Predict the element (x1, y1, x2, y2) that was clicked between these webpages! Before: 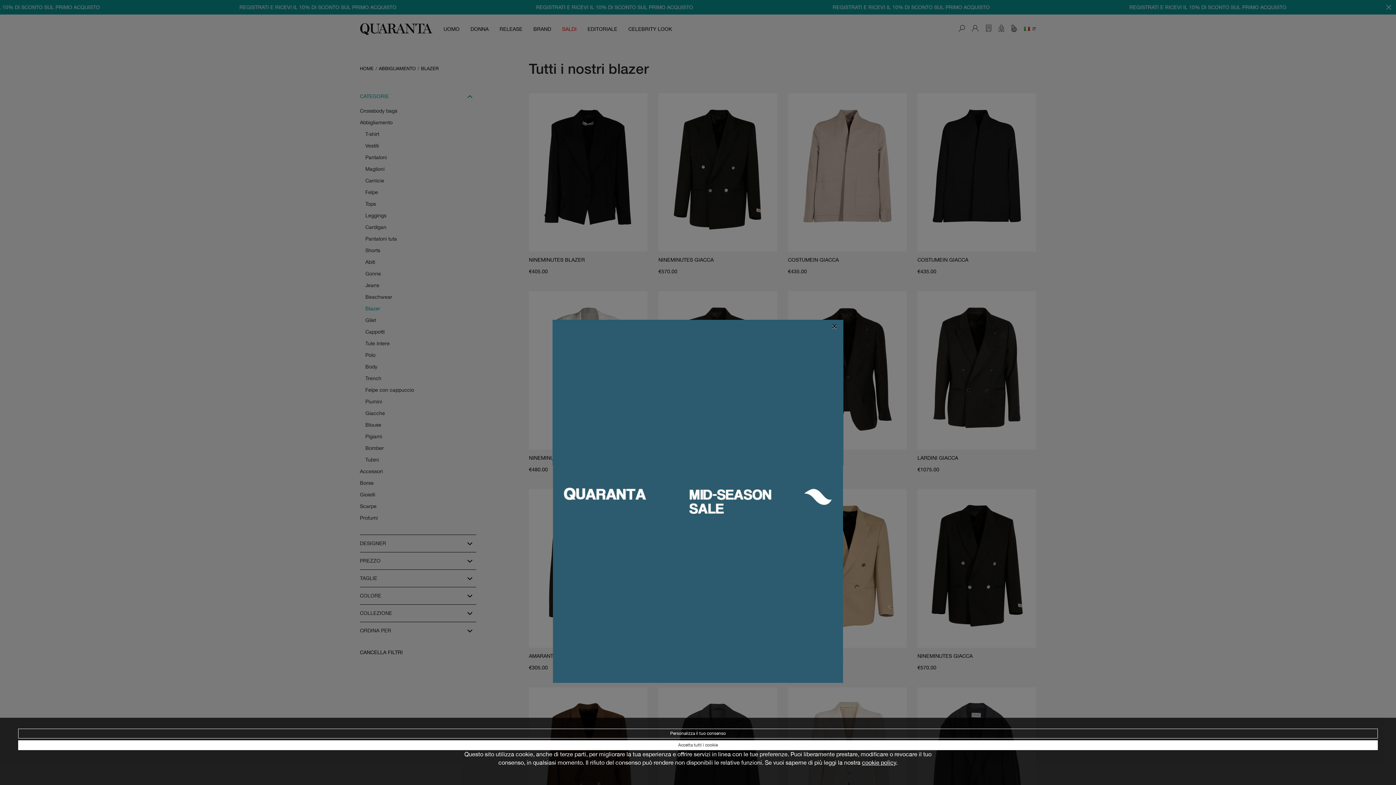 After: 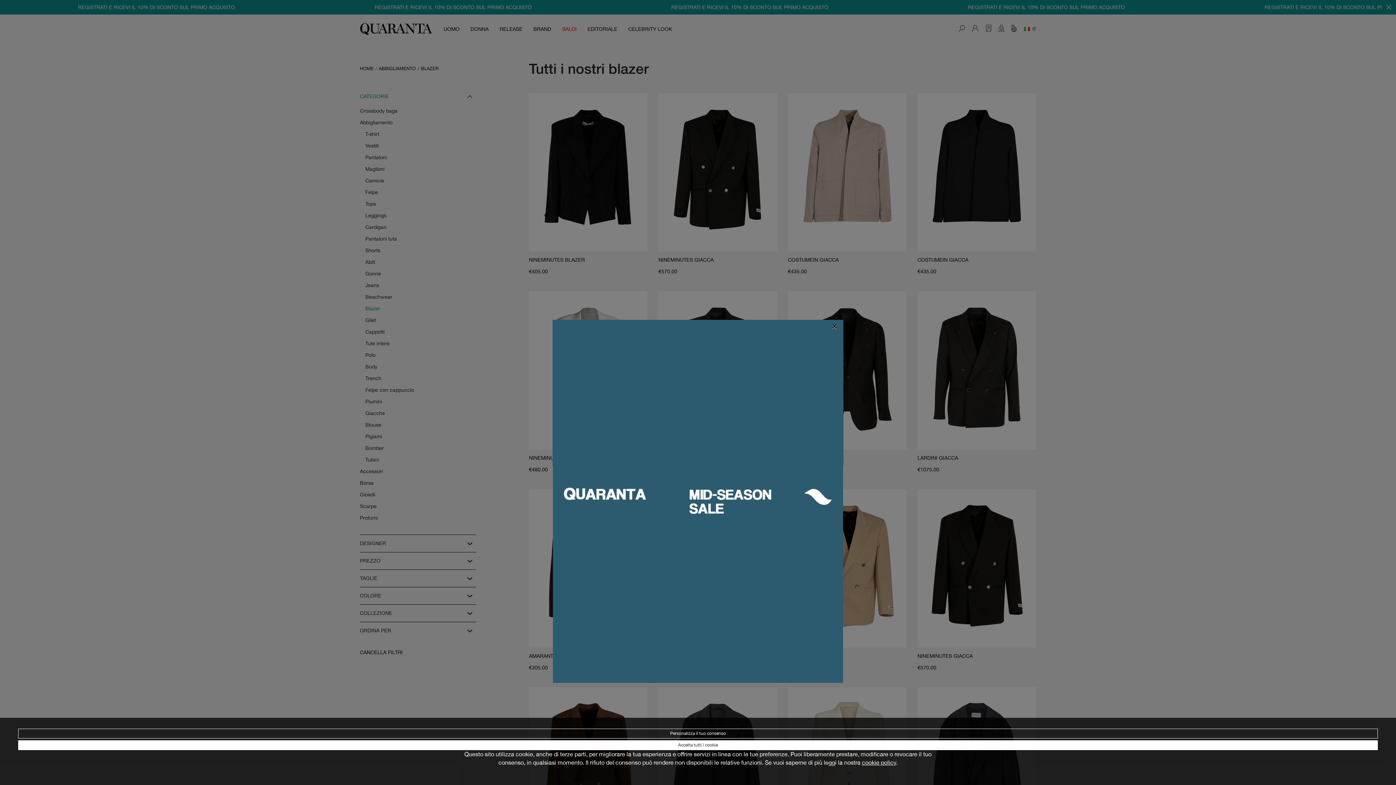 Action: bbox: (862, 759, 896, 766) label: cookie policy